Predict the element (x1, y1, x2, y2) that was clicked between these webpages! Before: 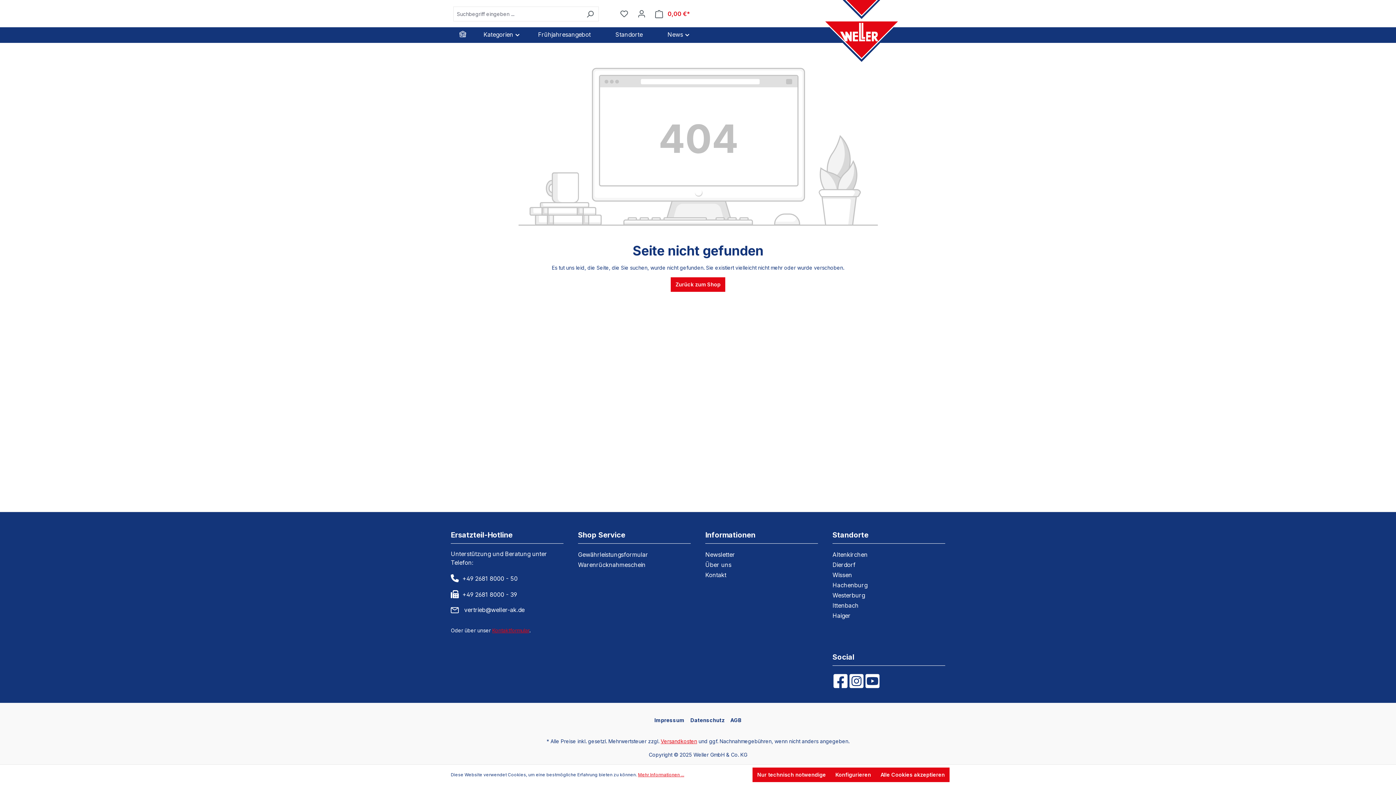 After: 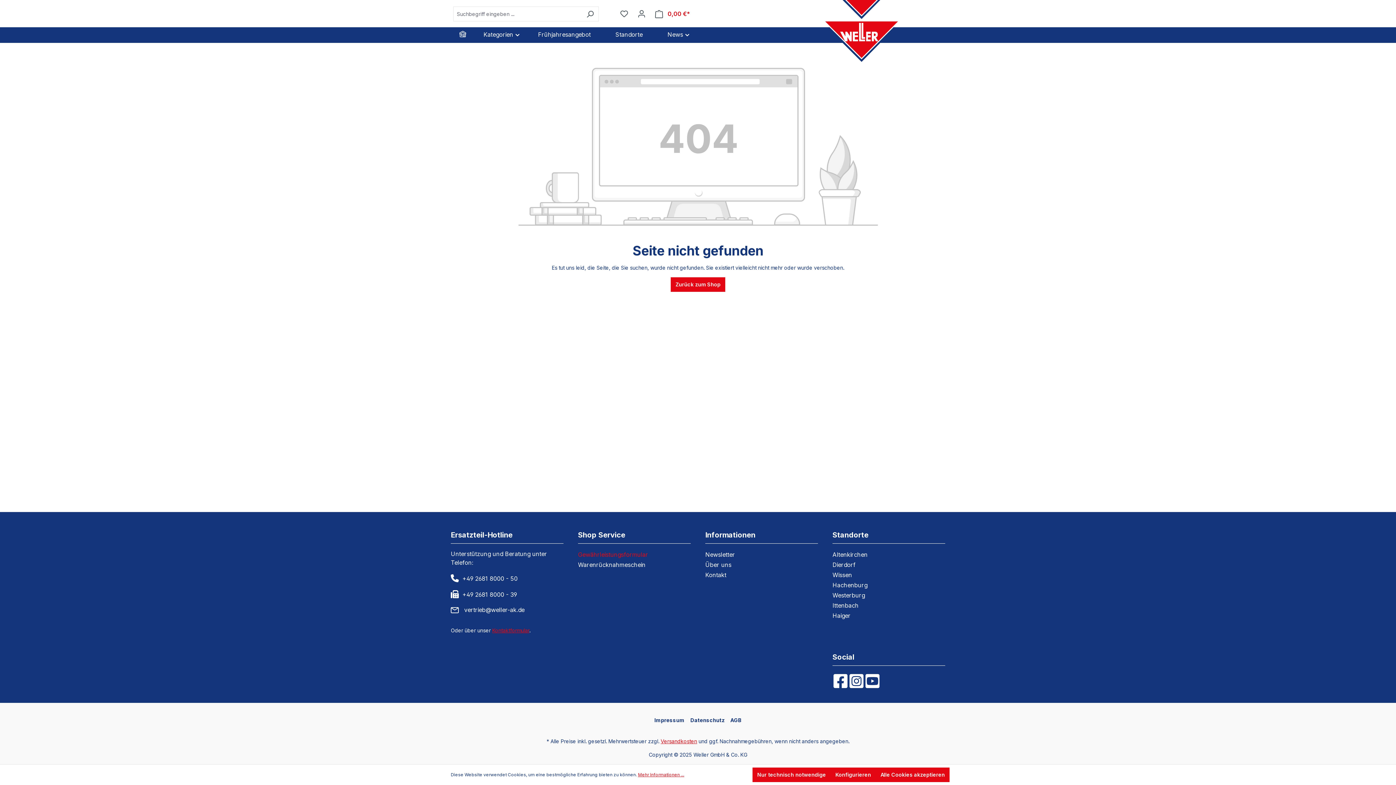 Action: bbox: (578, 551, 648, 558) label: Gewährleistungsformular